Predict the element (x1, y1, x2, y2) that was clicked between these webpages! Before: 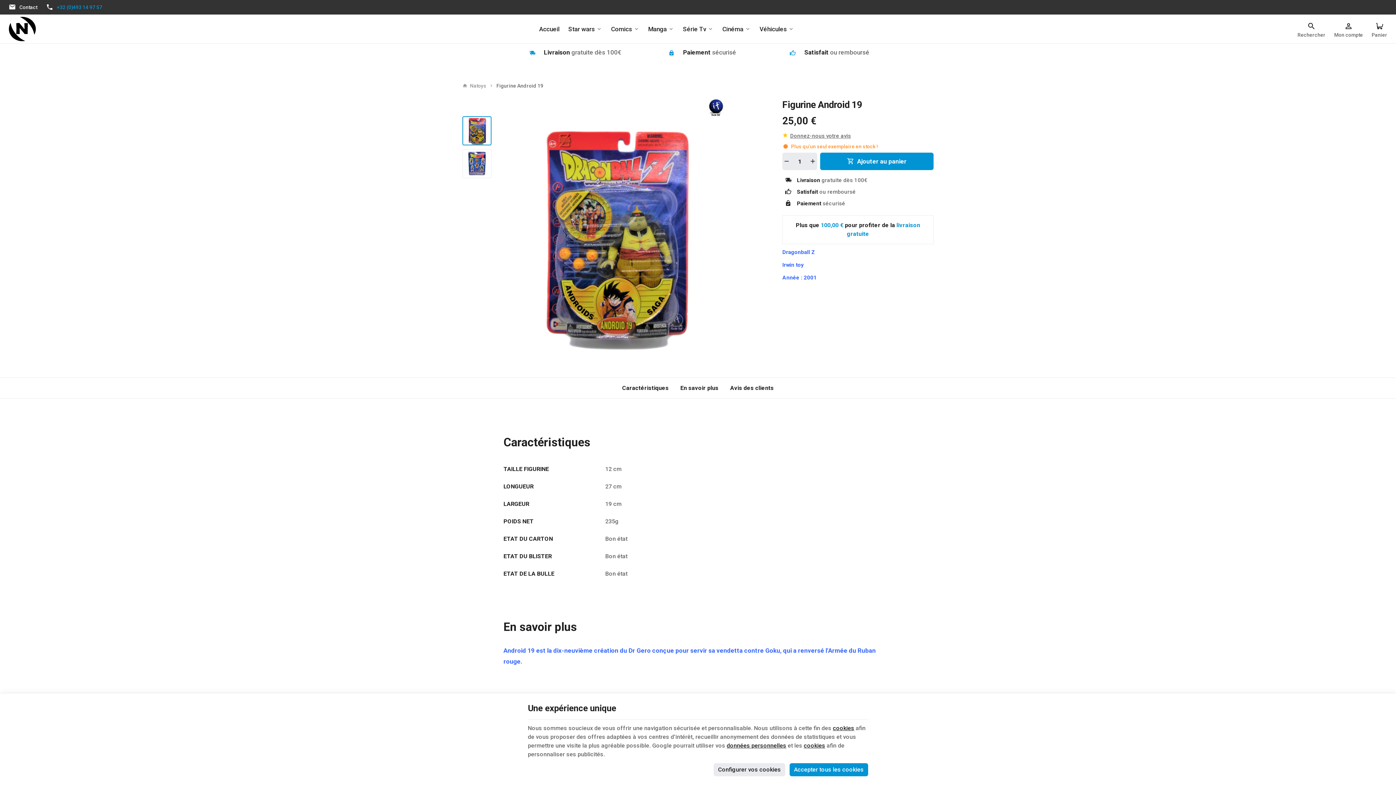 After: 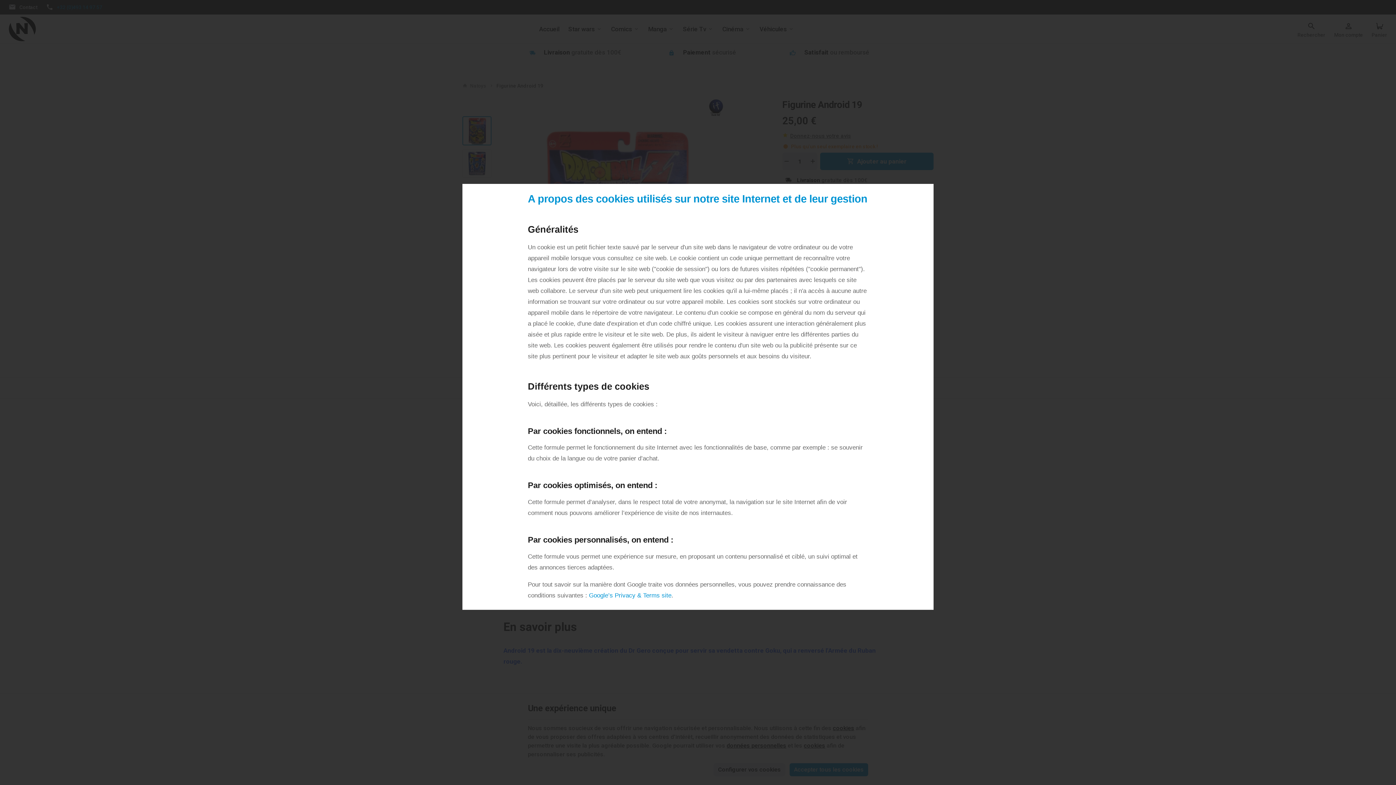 Action: bbox: (804, 742, 825, 749) label: cookies